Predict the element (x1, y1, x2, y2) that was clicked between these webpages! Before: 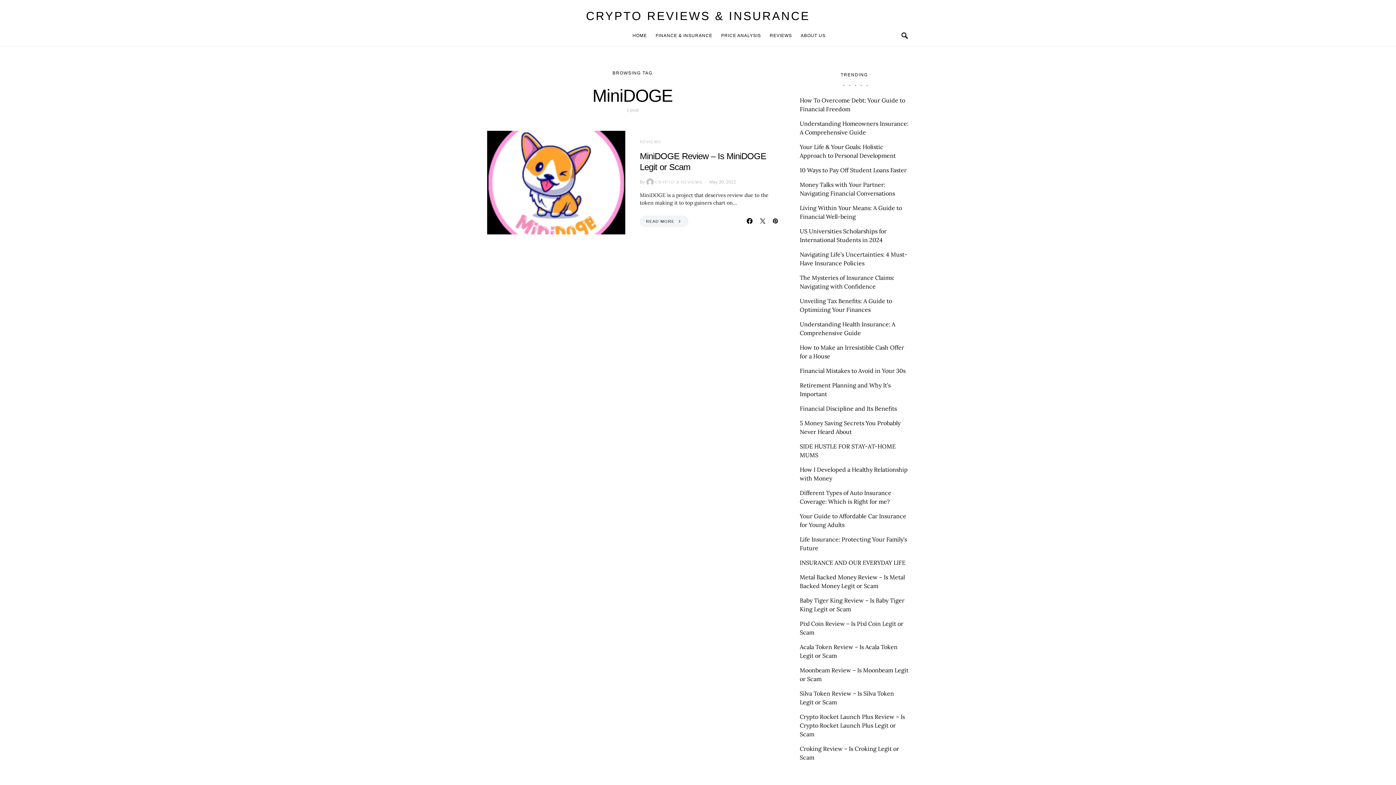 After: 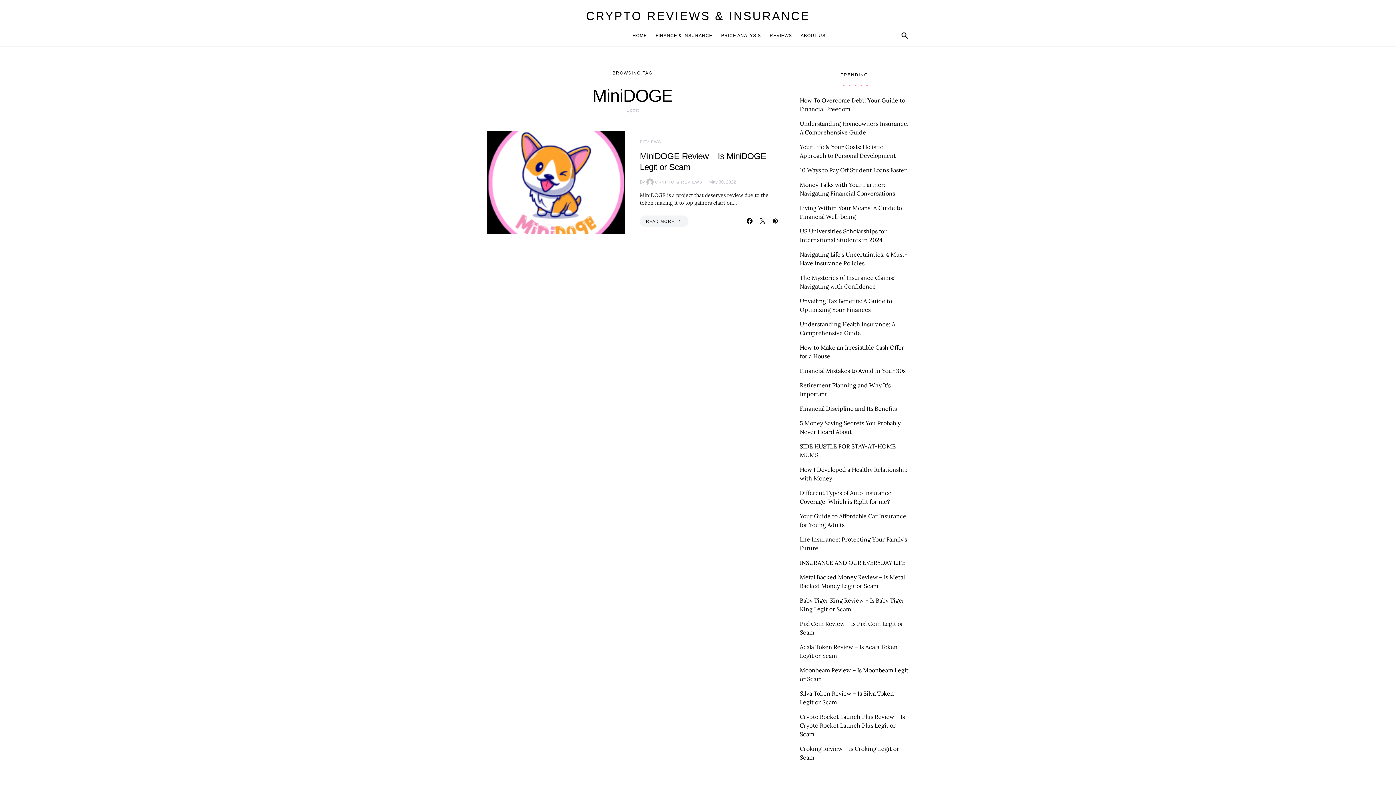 Action: bbox: (745, 218, 754, 223)